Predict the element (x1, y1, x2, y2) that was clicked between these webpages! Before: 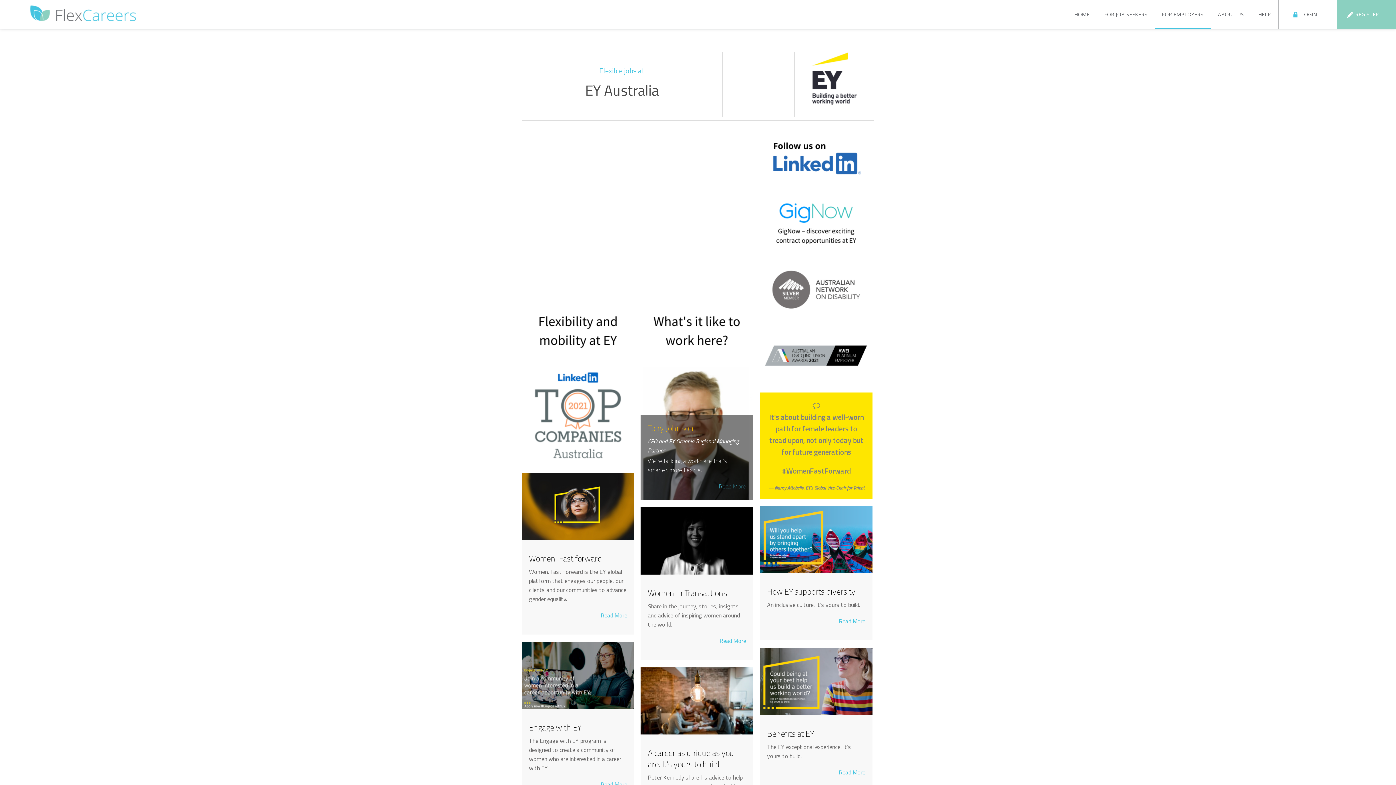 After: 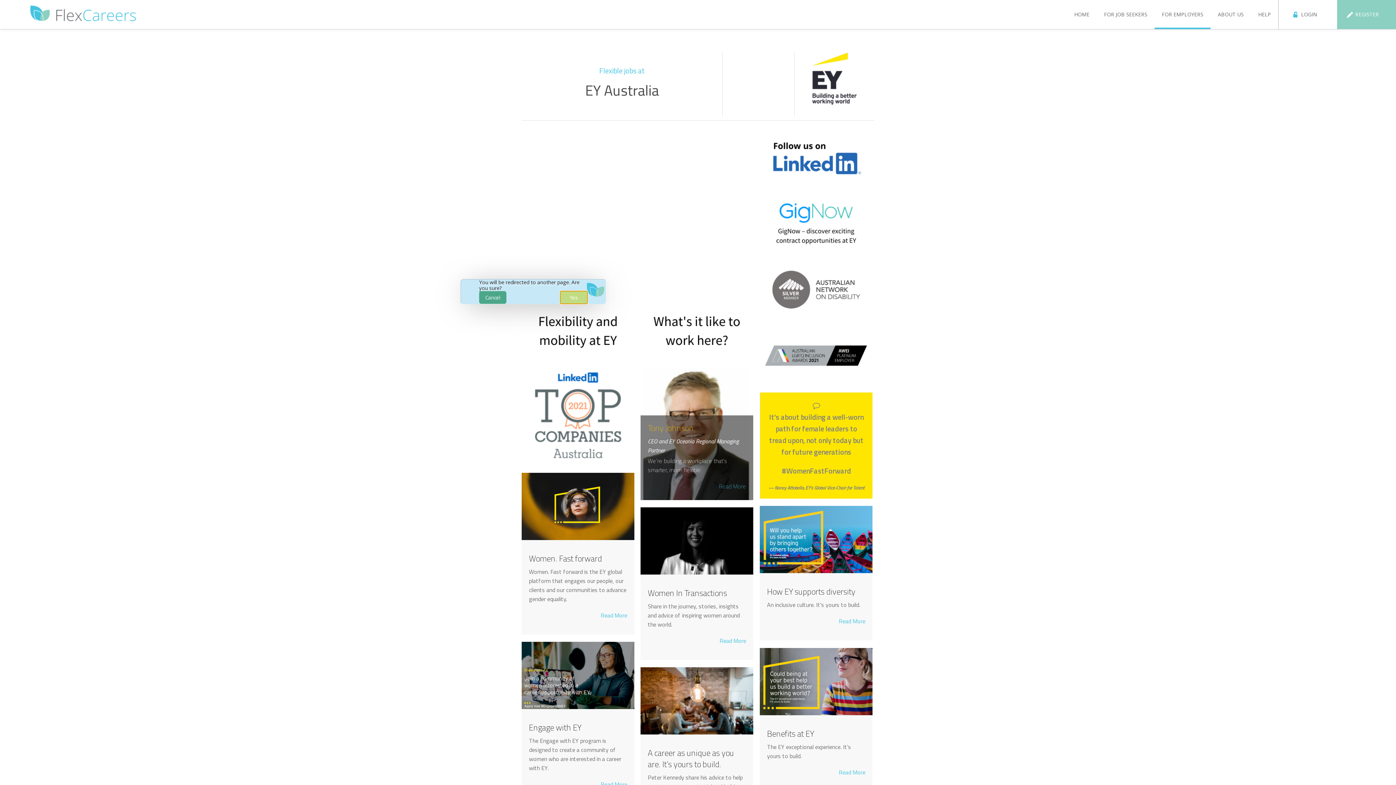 Action: bbox: (640, 325, 753, 334)